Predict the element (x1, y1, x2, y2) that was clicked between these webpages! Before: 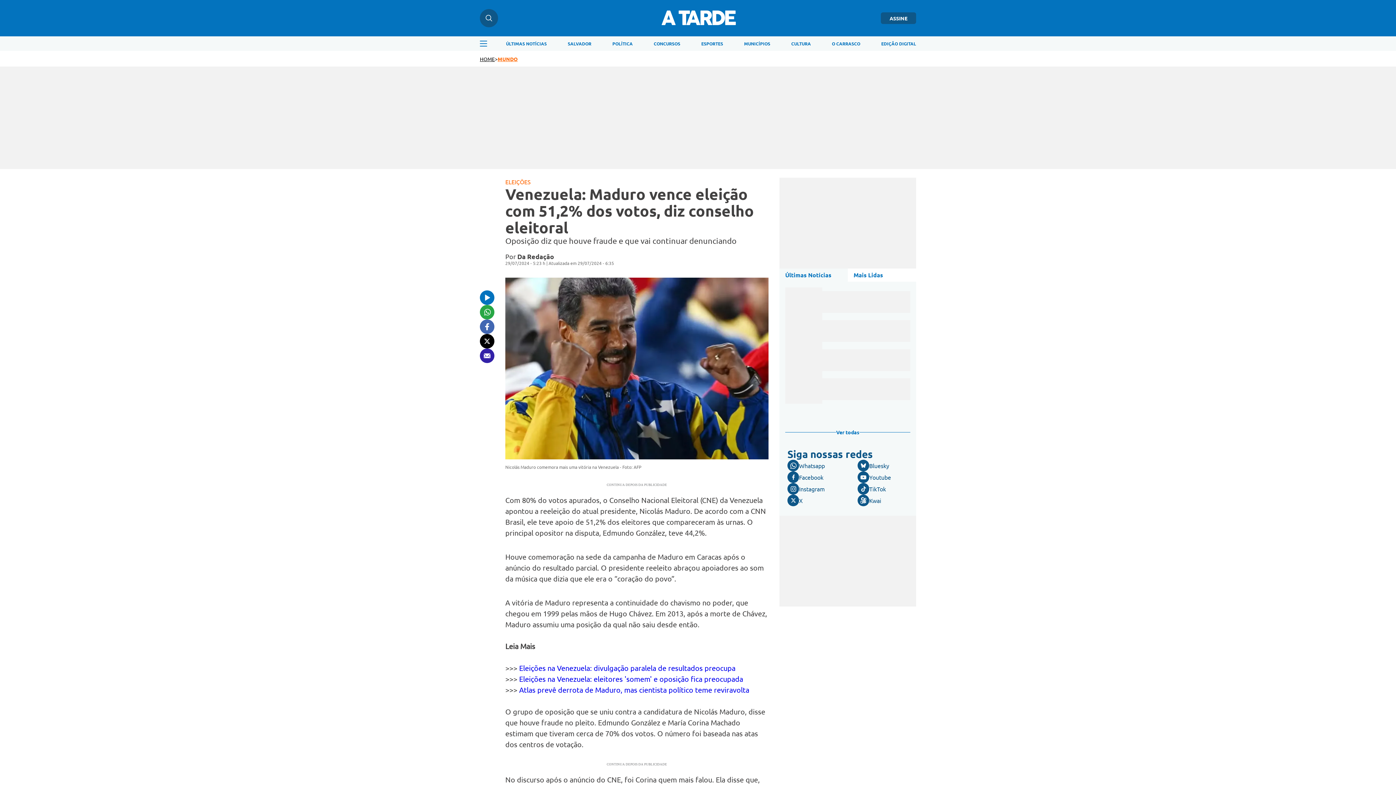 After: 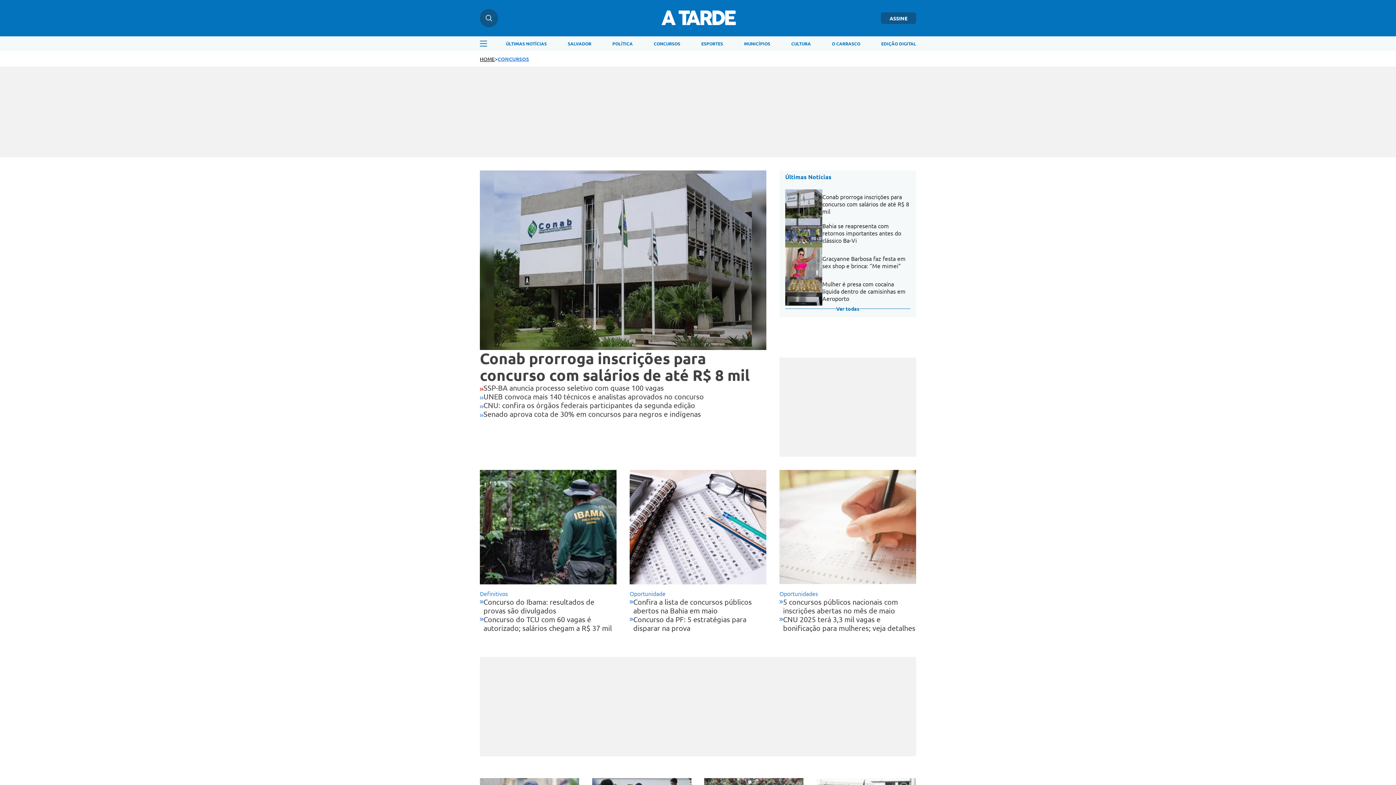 Action: label: CONCURSOS bbox: (653, 40, 680, 46)